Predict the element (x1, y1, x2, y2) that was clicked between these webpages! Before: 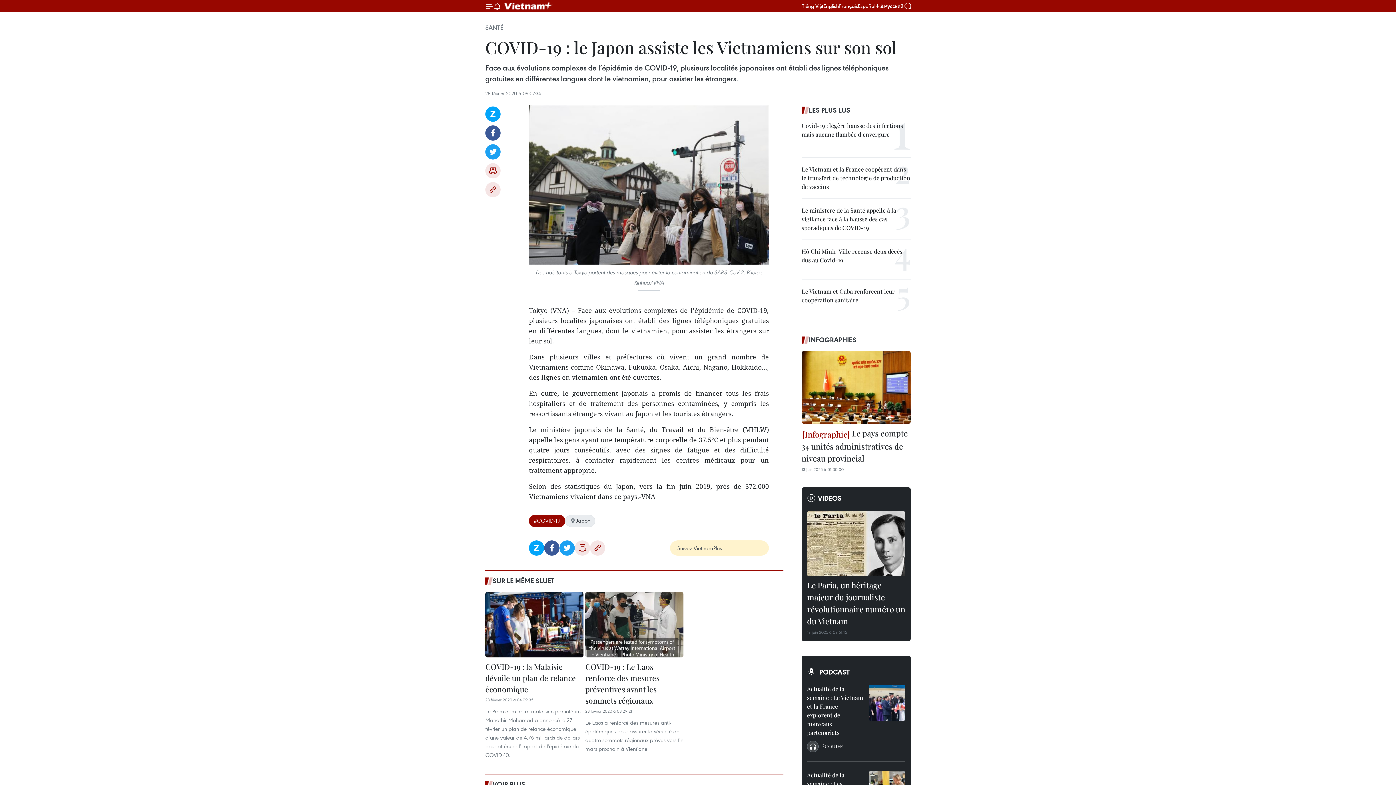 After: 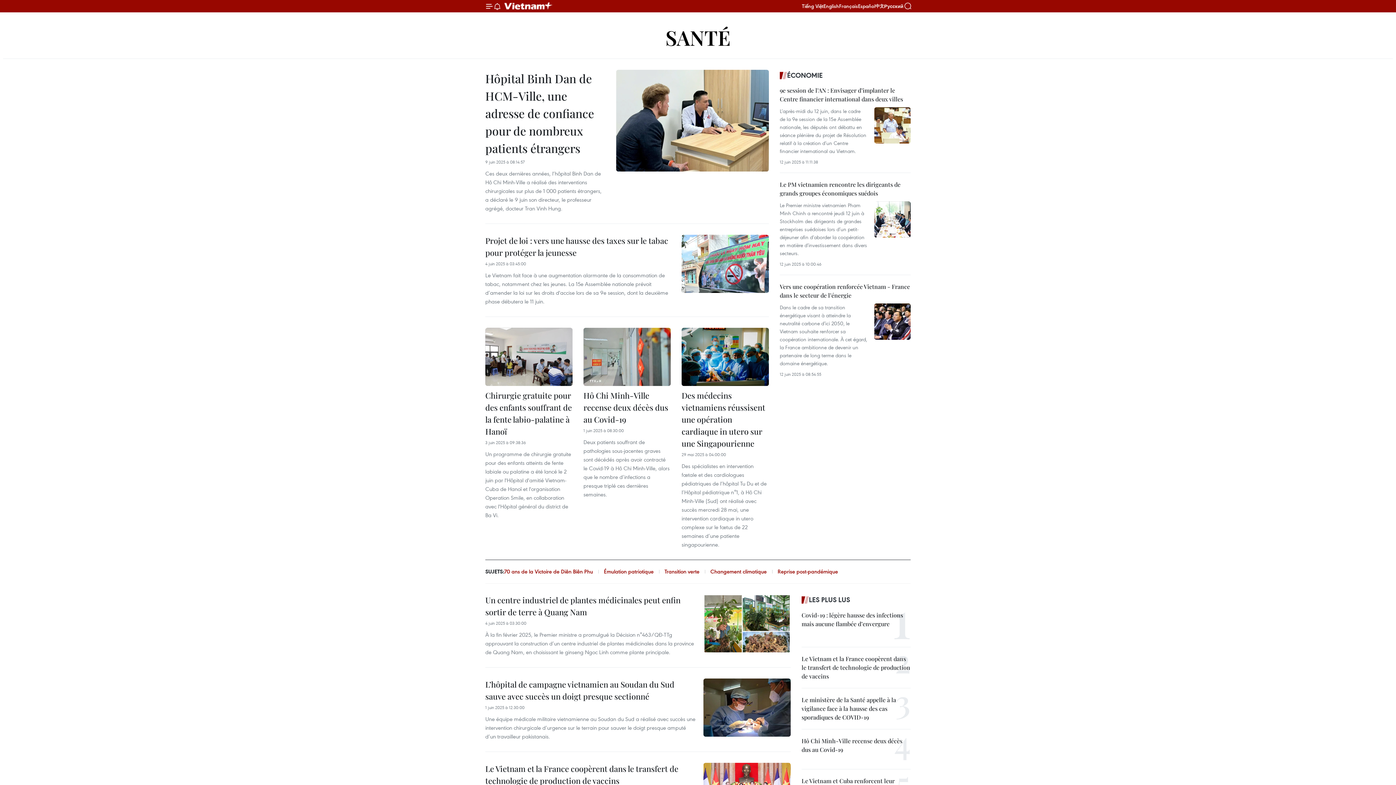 Action: bbox: (485, 779, 783, 790) label: VOIR PLUS